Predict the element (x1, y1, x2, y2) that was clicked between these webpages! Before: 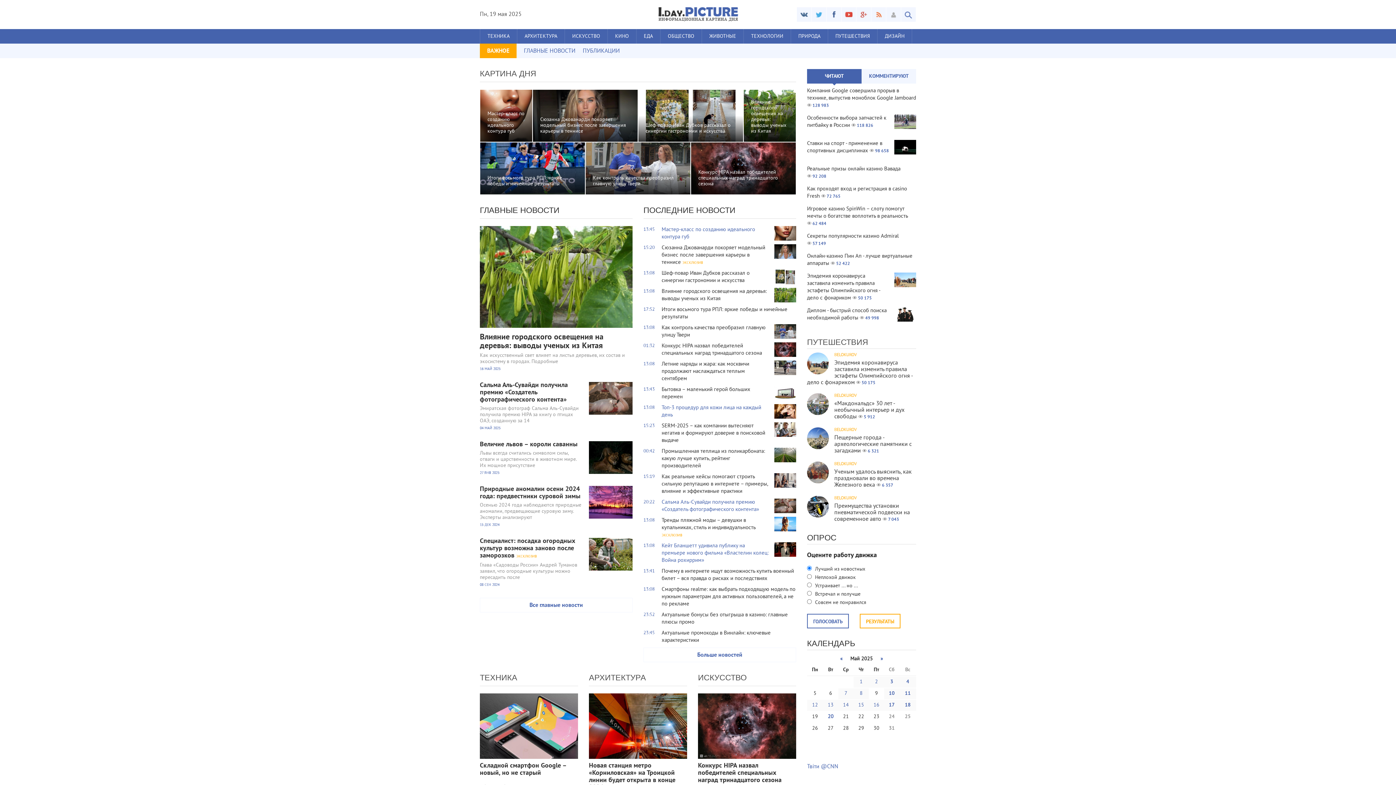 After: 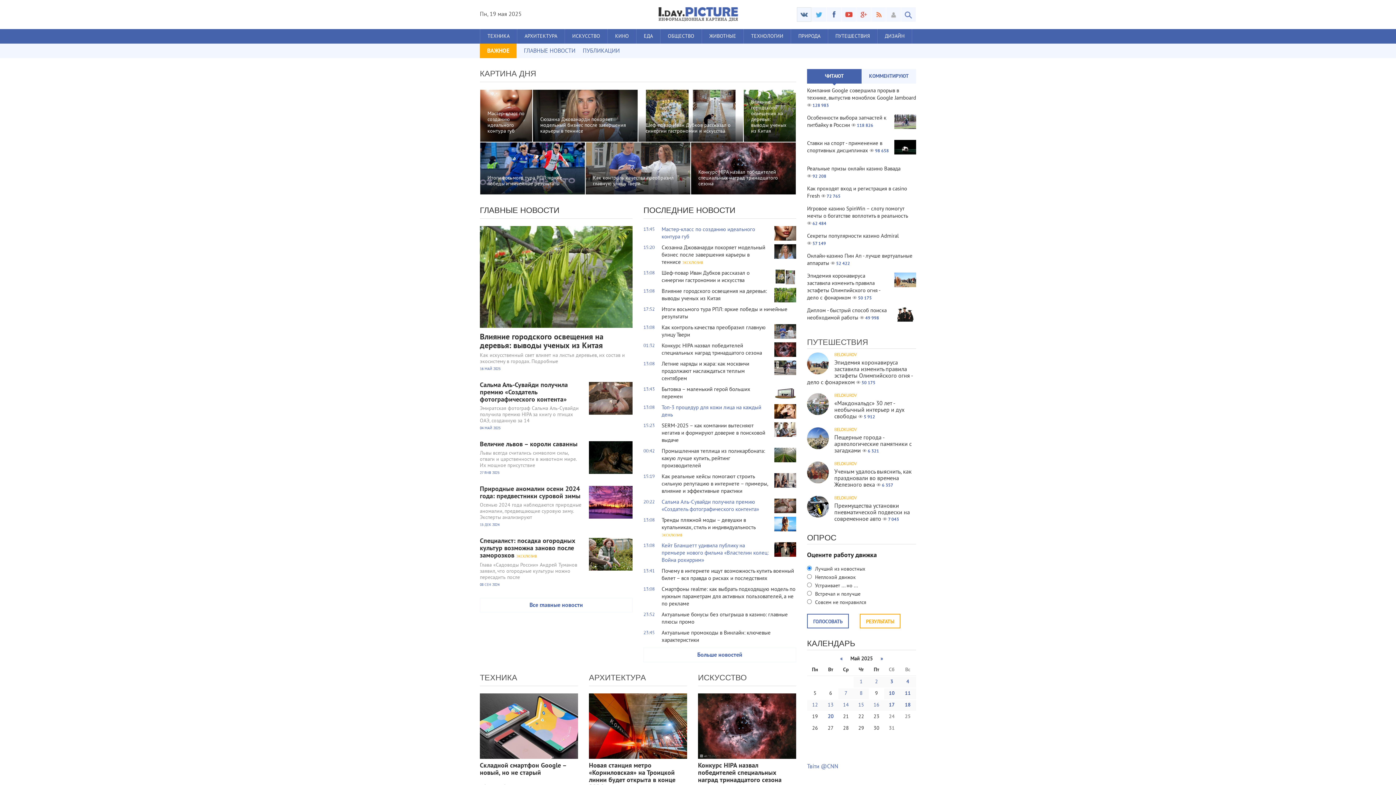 Action: bbox: (797, 7, 811, 21)